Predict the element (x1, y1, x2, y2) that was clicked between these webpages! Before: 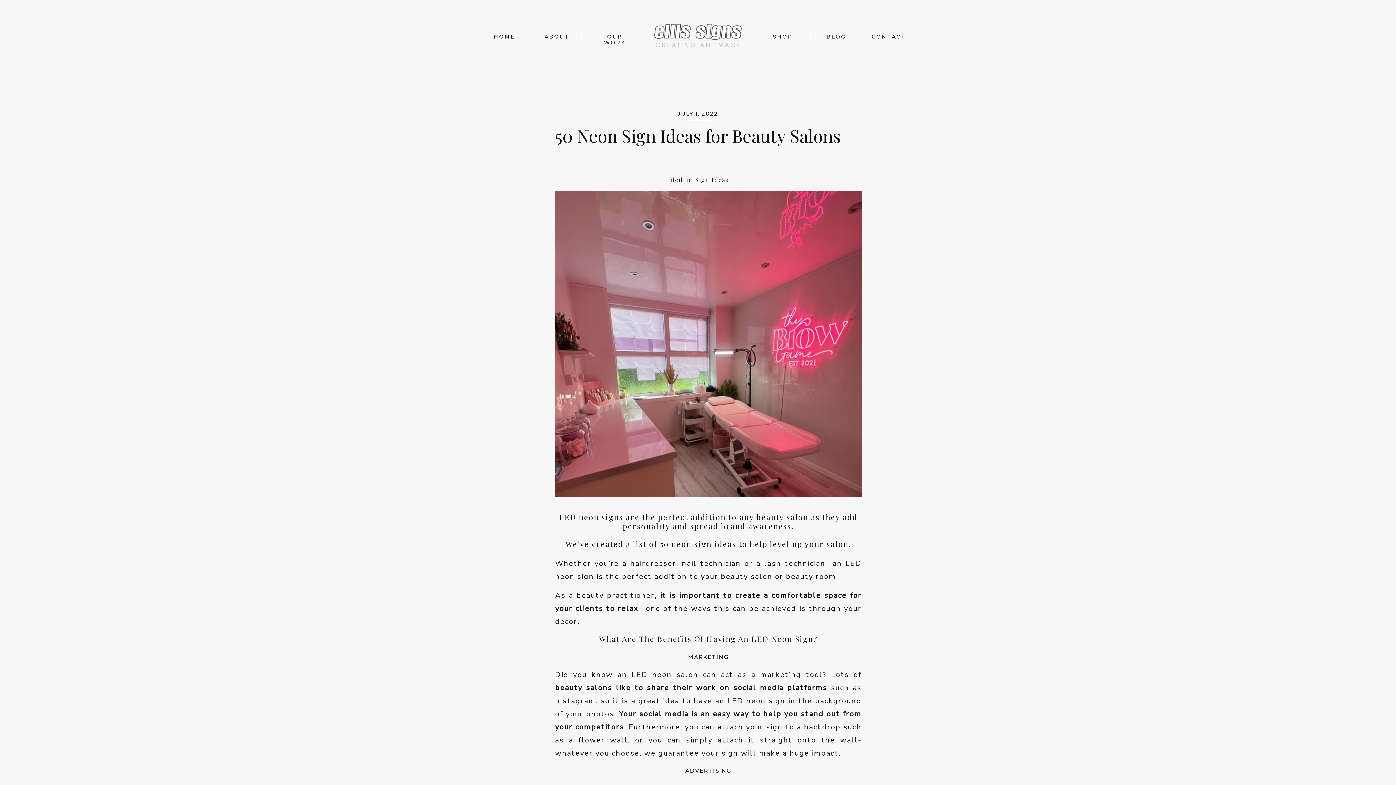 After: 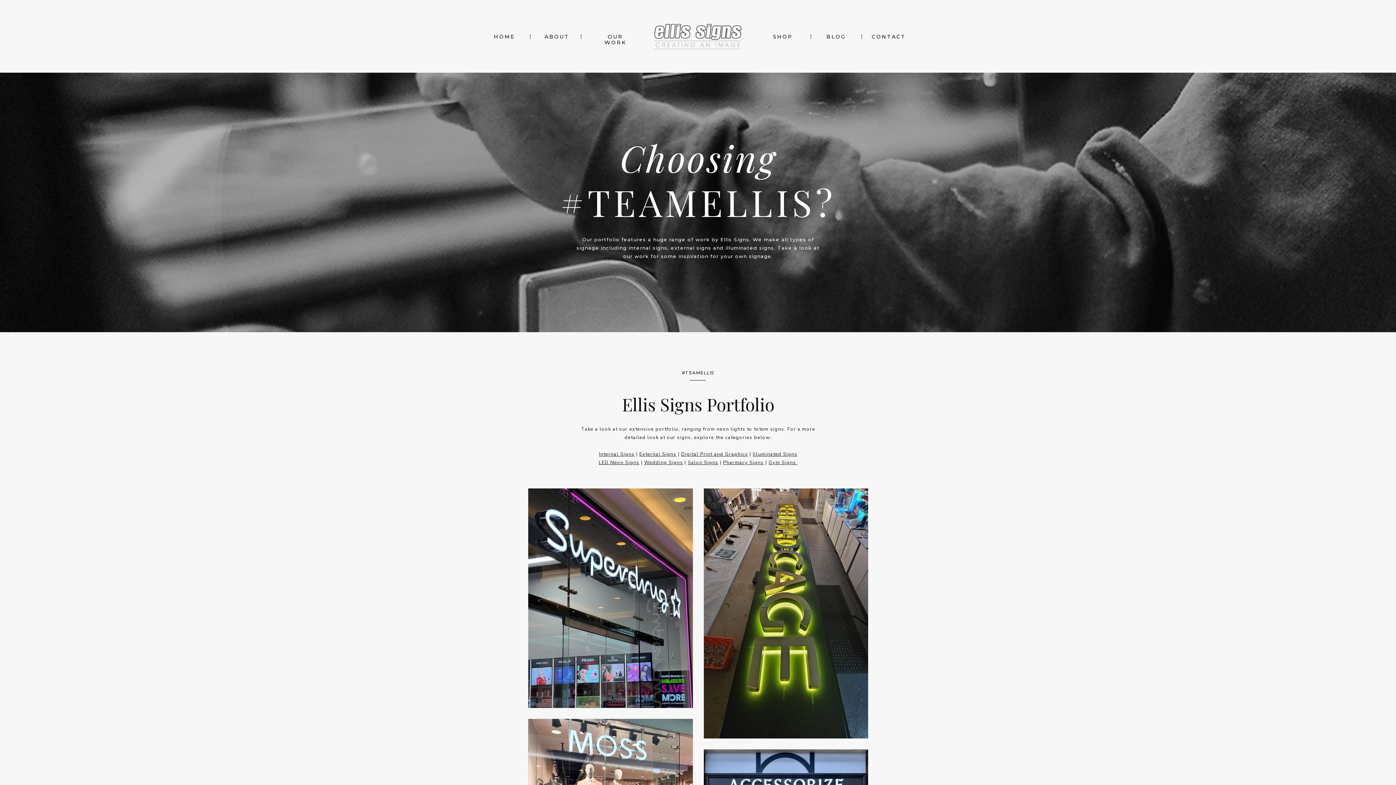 Action: label: OUR WORK bbox: (595, 33, 634, 39)